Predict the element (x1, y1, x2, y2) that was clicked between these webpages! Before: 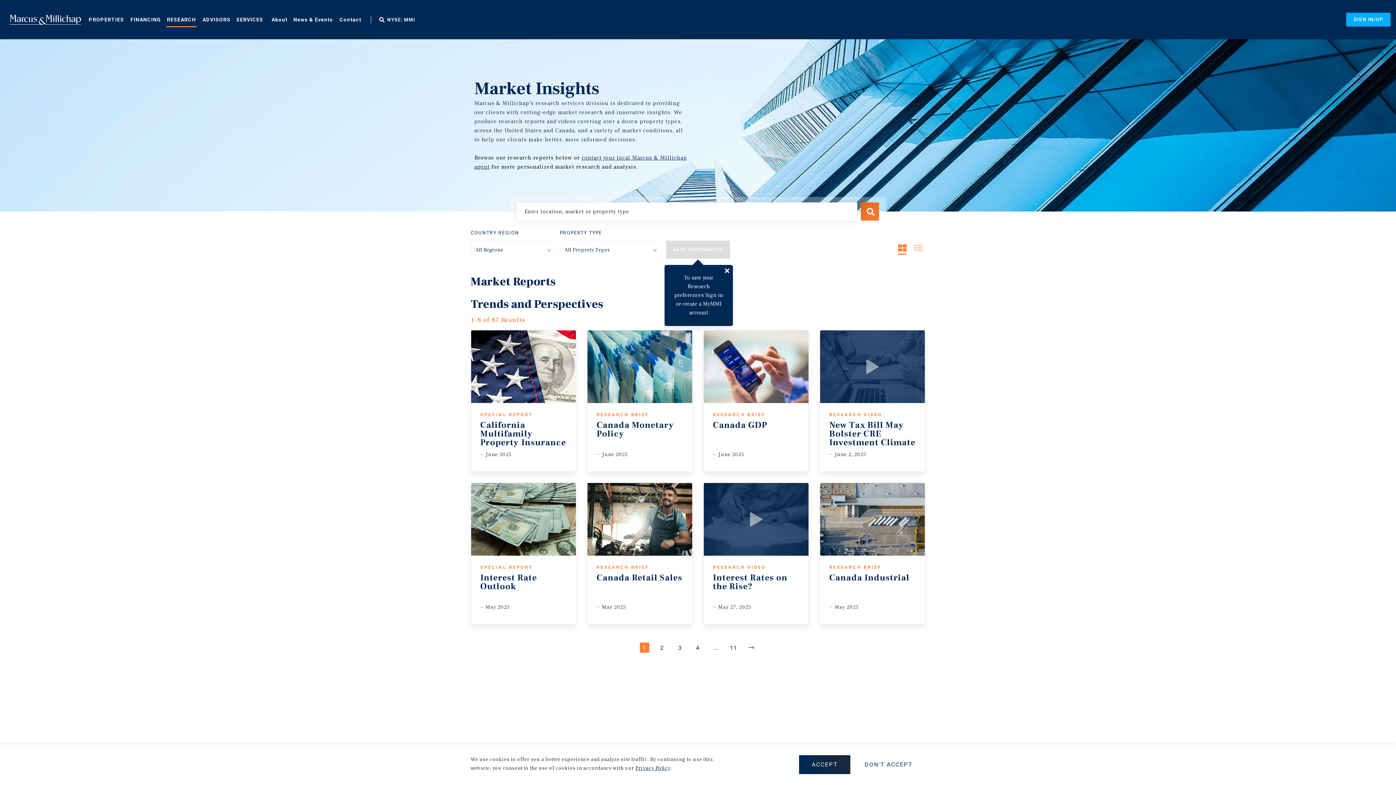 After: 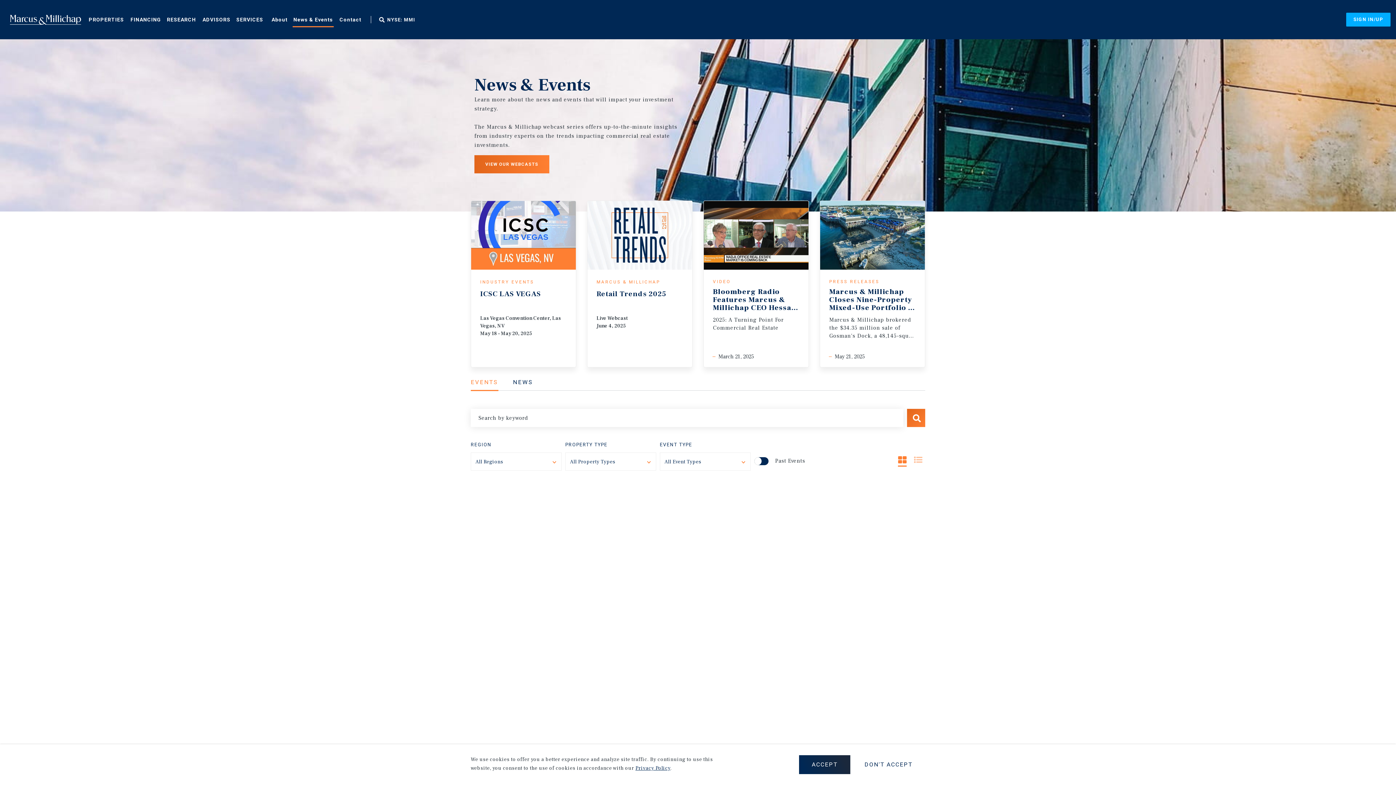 Action: bbox: (292, 10, 333, 27) label: News & Events